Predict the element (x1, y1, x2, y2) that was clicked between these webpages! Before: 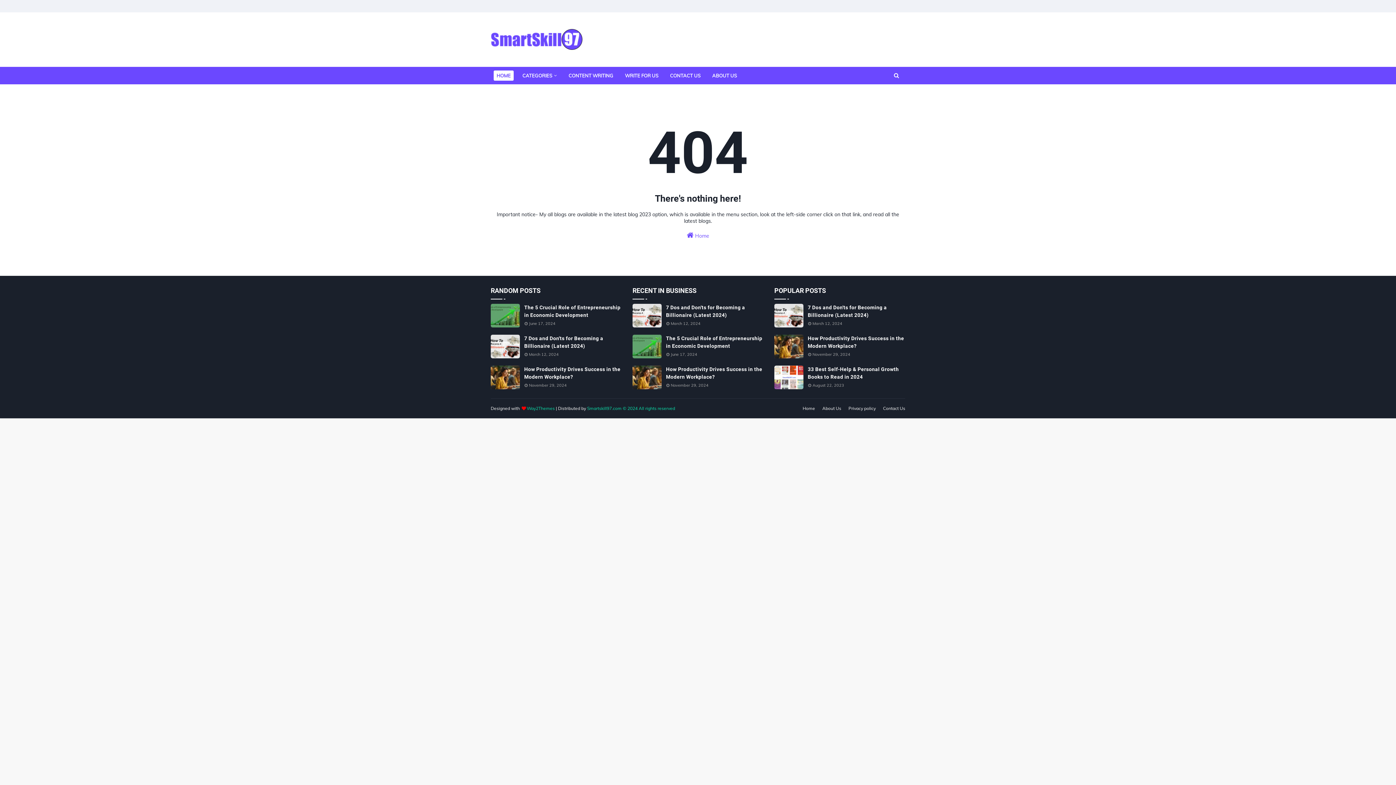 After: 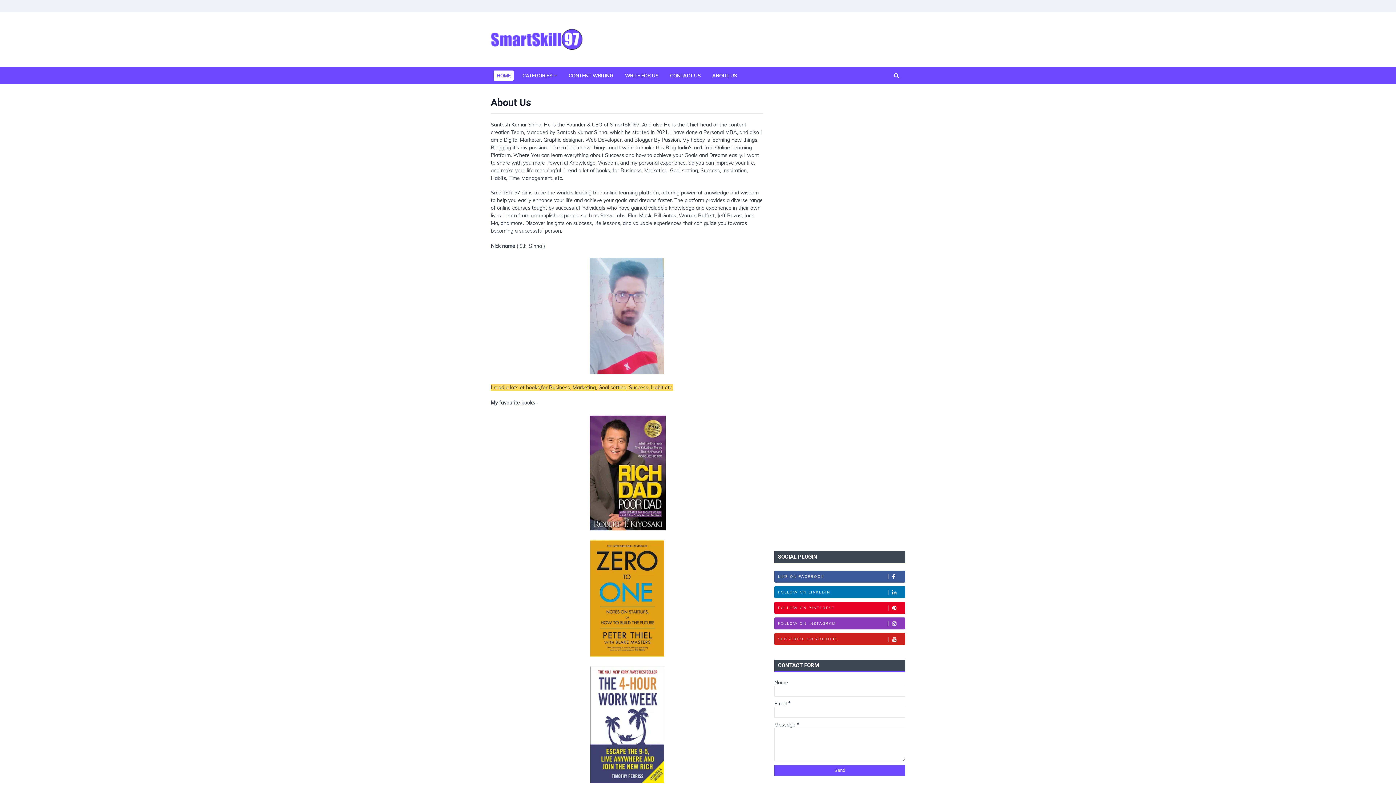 Action: bbox: (820, 402, 843, 414) label: About Us